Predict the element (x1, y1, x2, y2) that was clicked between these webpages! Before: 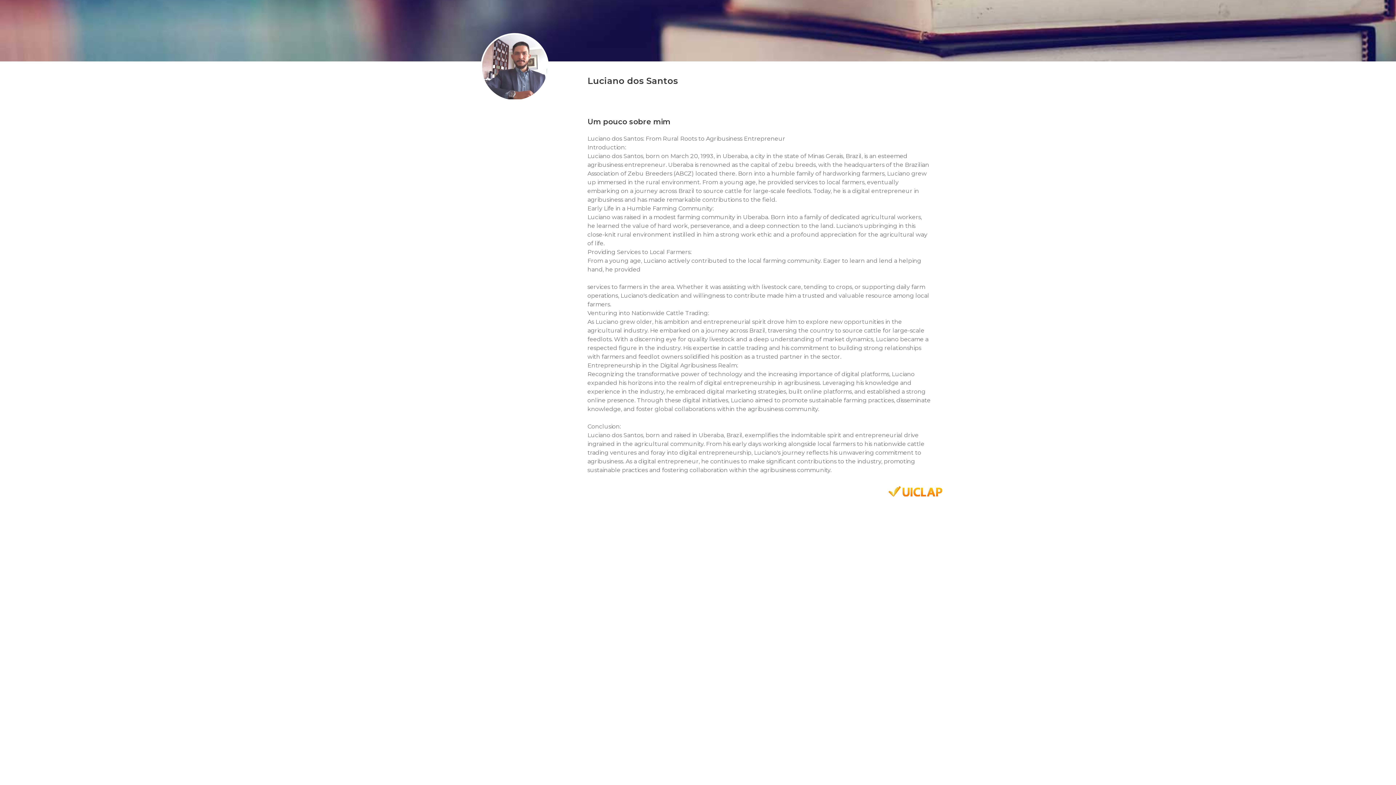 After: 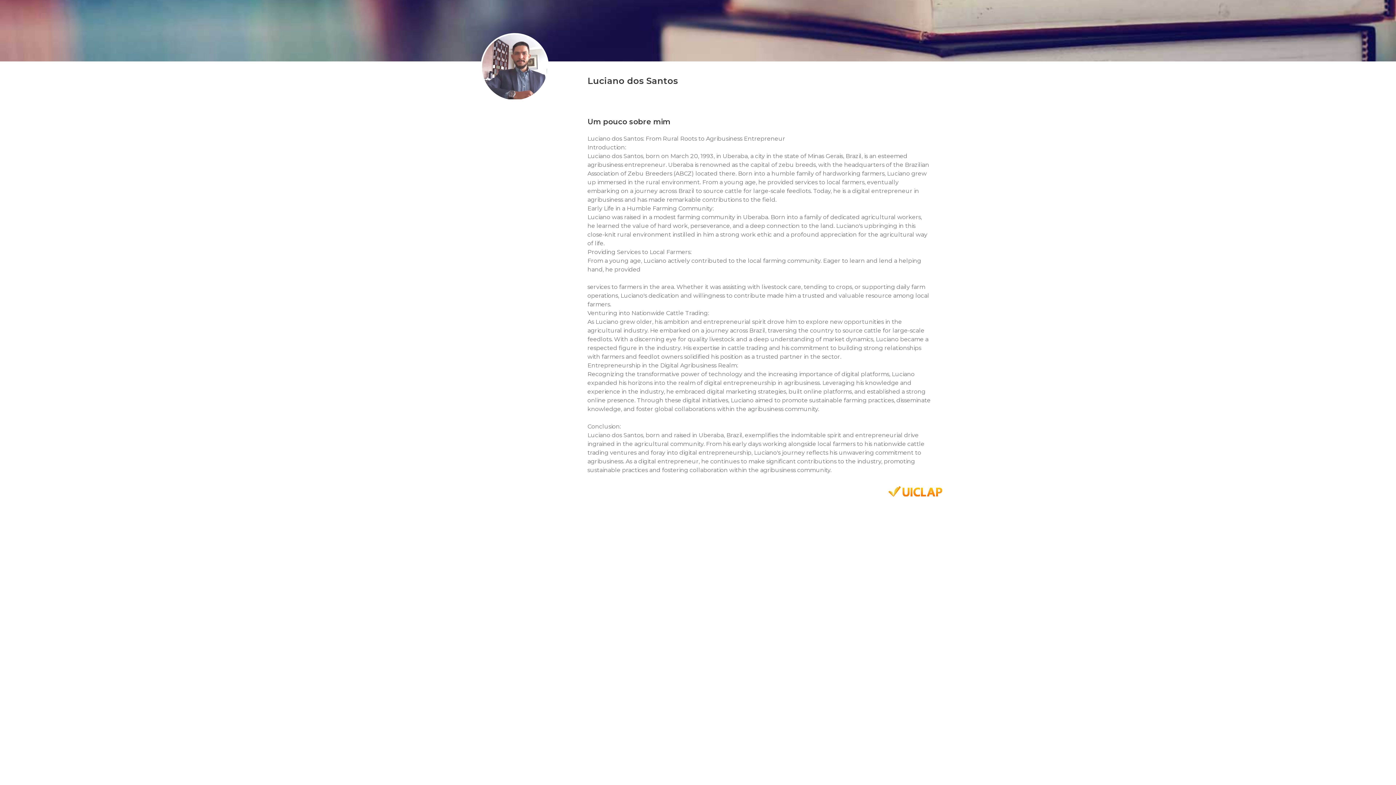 Action: bbox: (888, 491, 942, 498)